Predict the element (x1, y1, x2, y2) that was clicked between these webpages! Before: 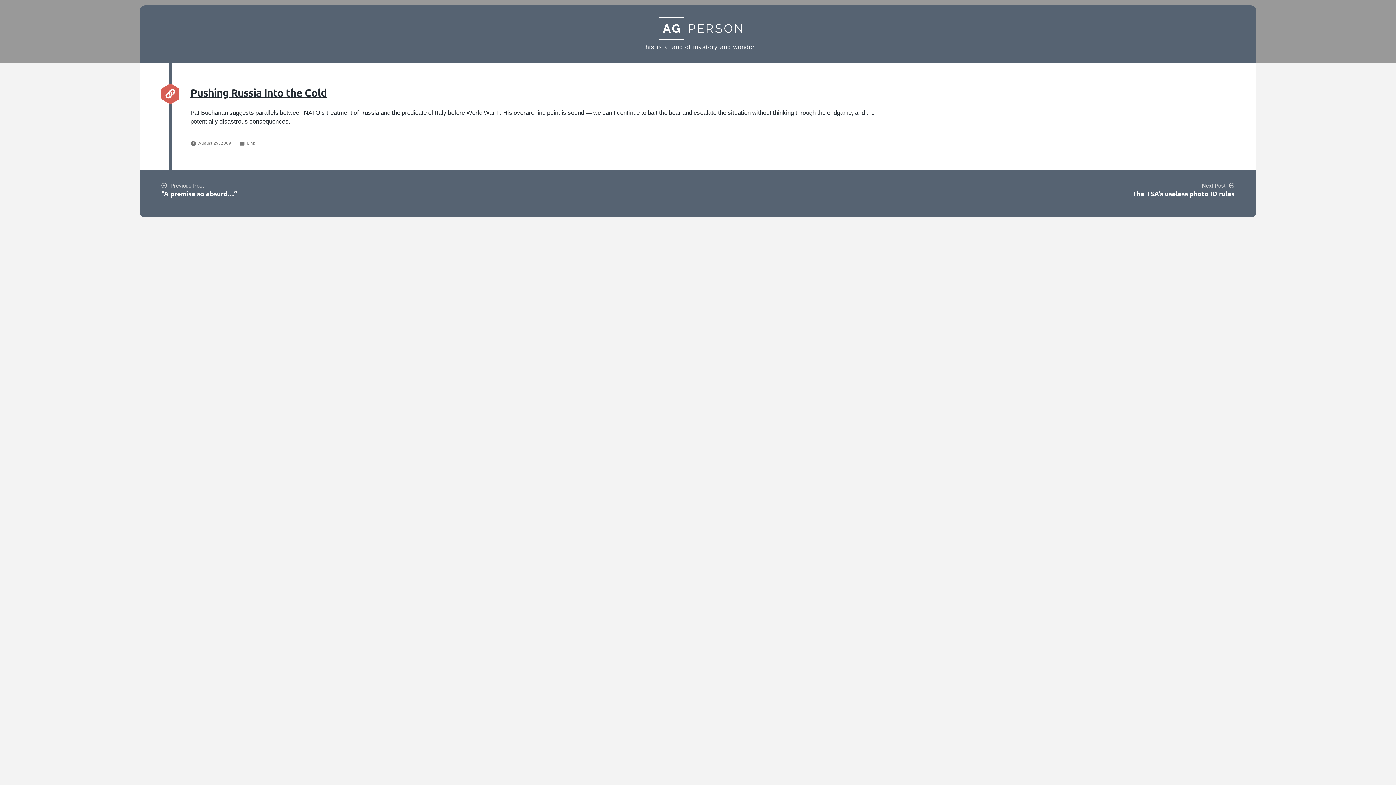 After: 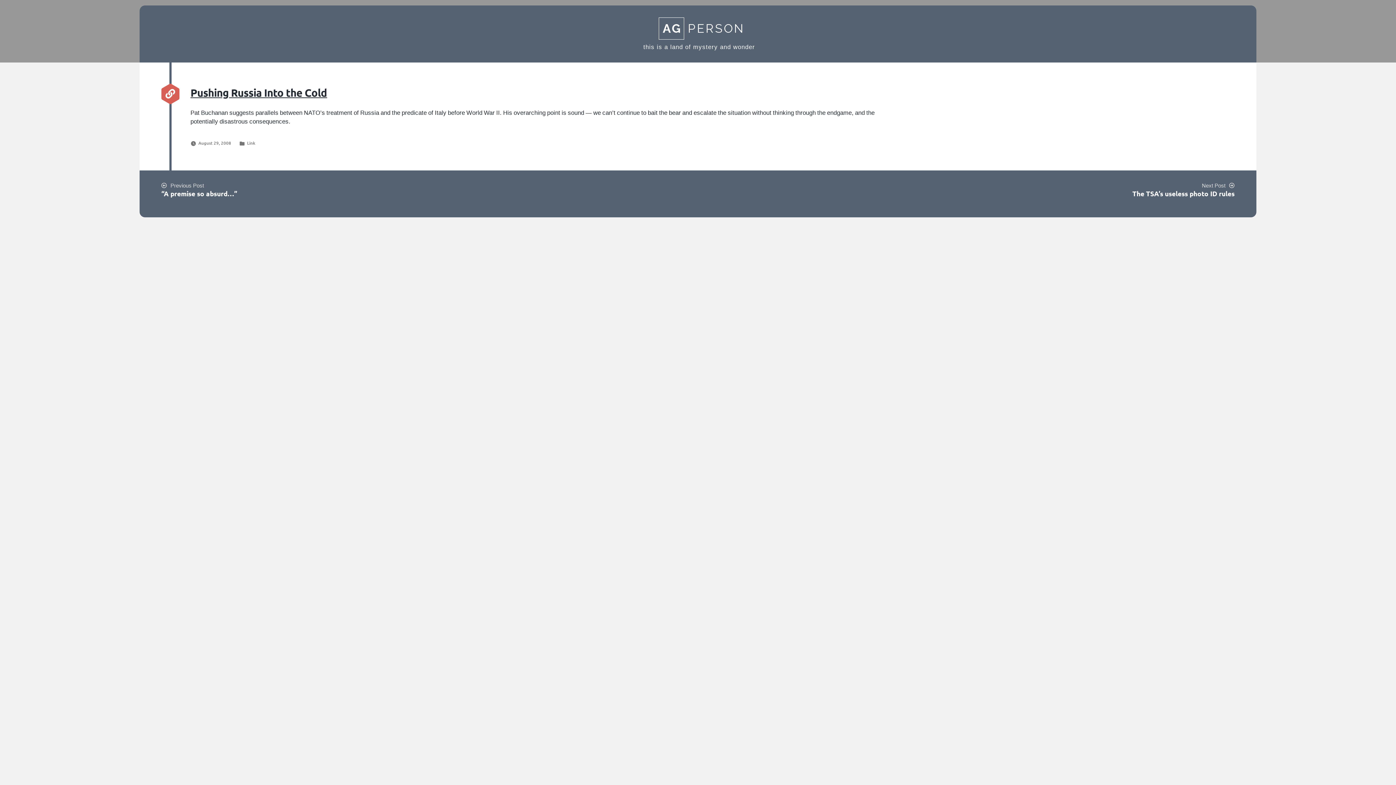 Action: label: August 29, 2008 bbox: (198, 140, 231, 146)